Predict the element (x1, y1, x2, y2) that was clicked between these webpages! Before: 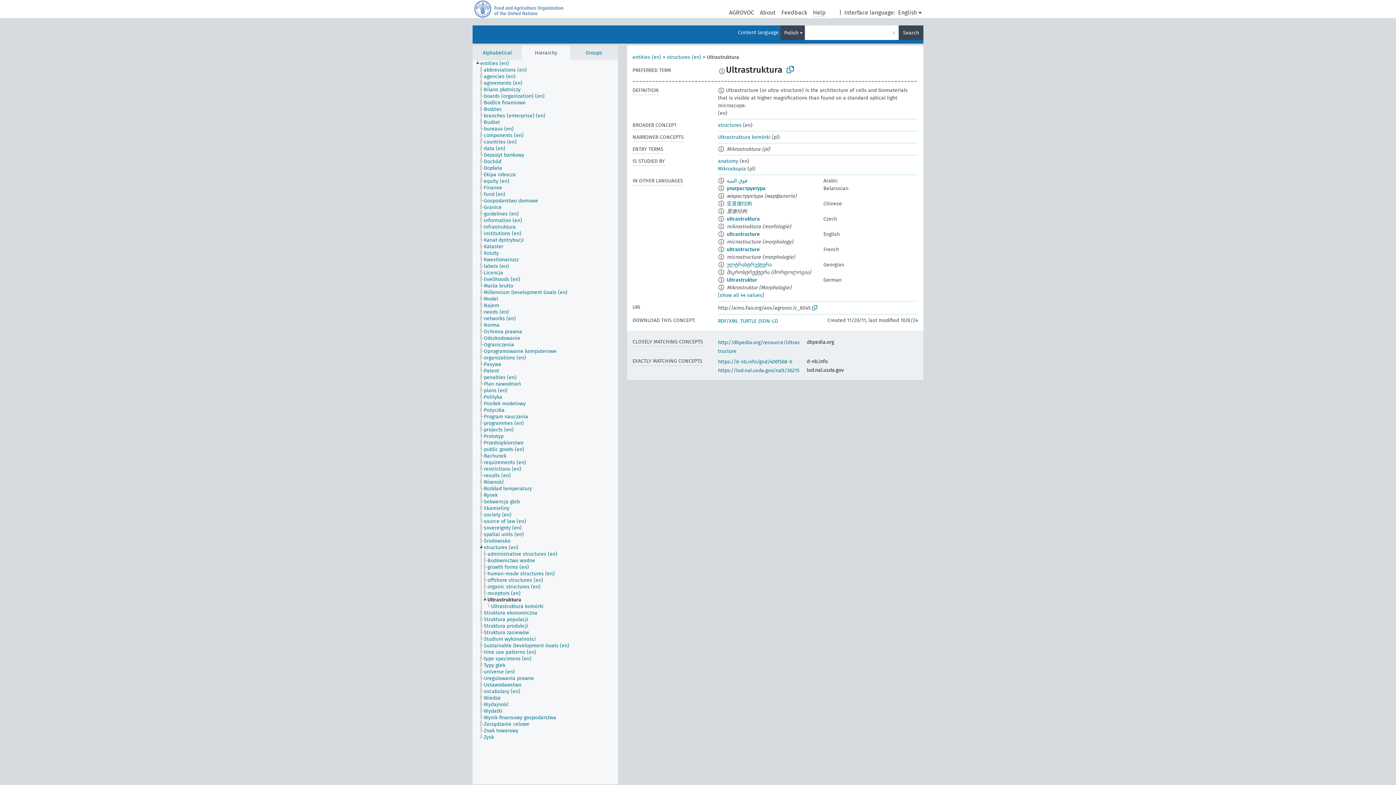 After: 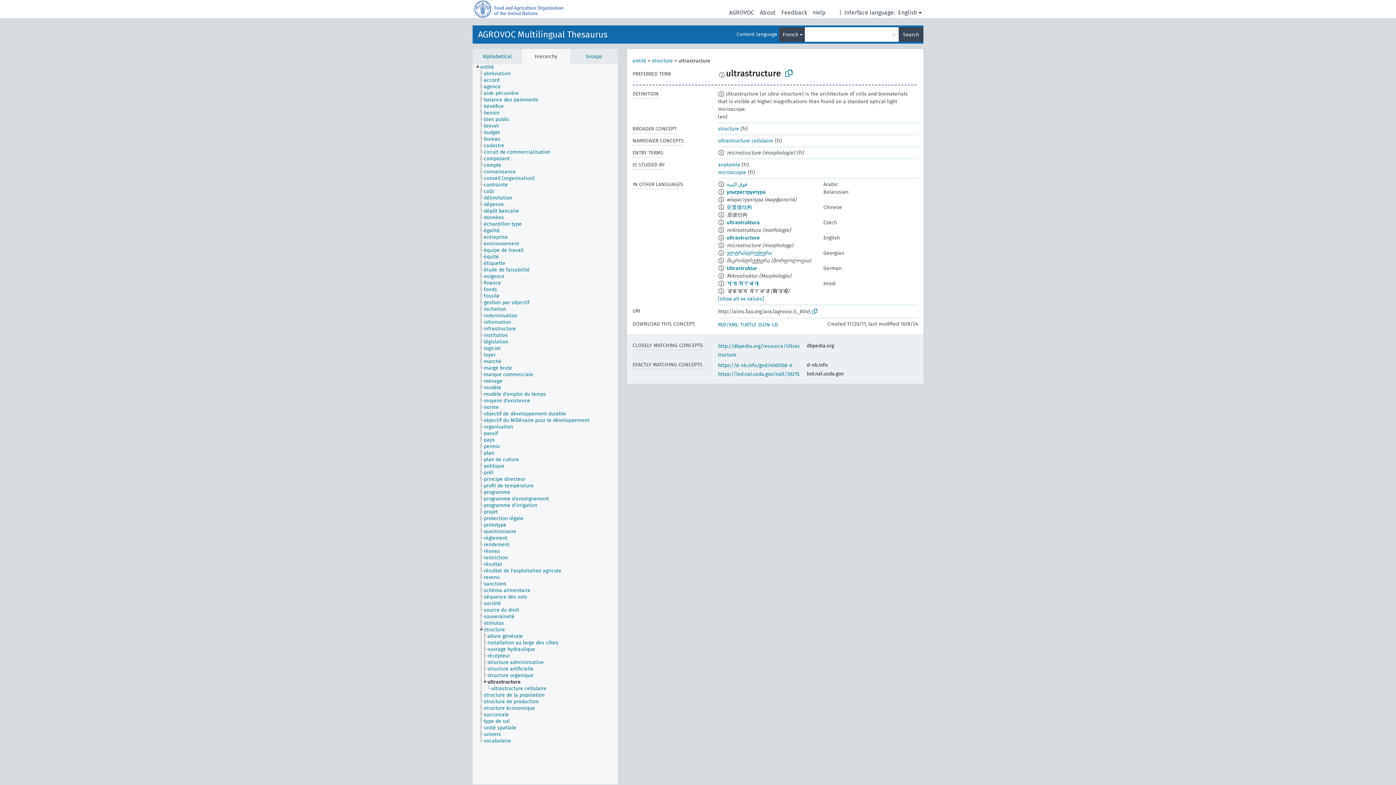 Action: label: ultrastructure bbox: (726, 246, 760, 252)